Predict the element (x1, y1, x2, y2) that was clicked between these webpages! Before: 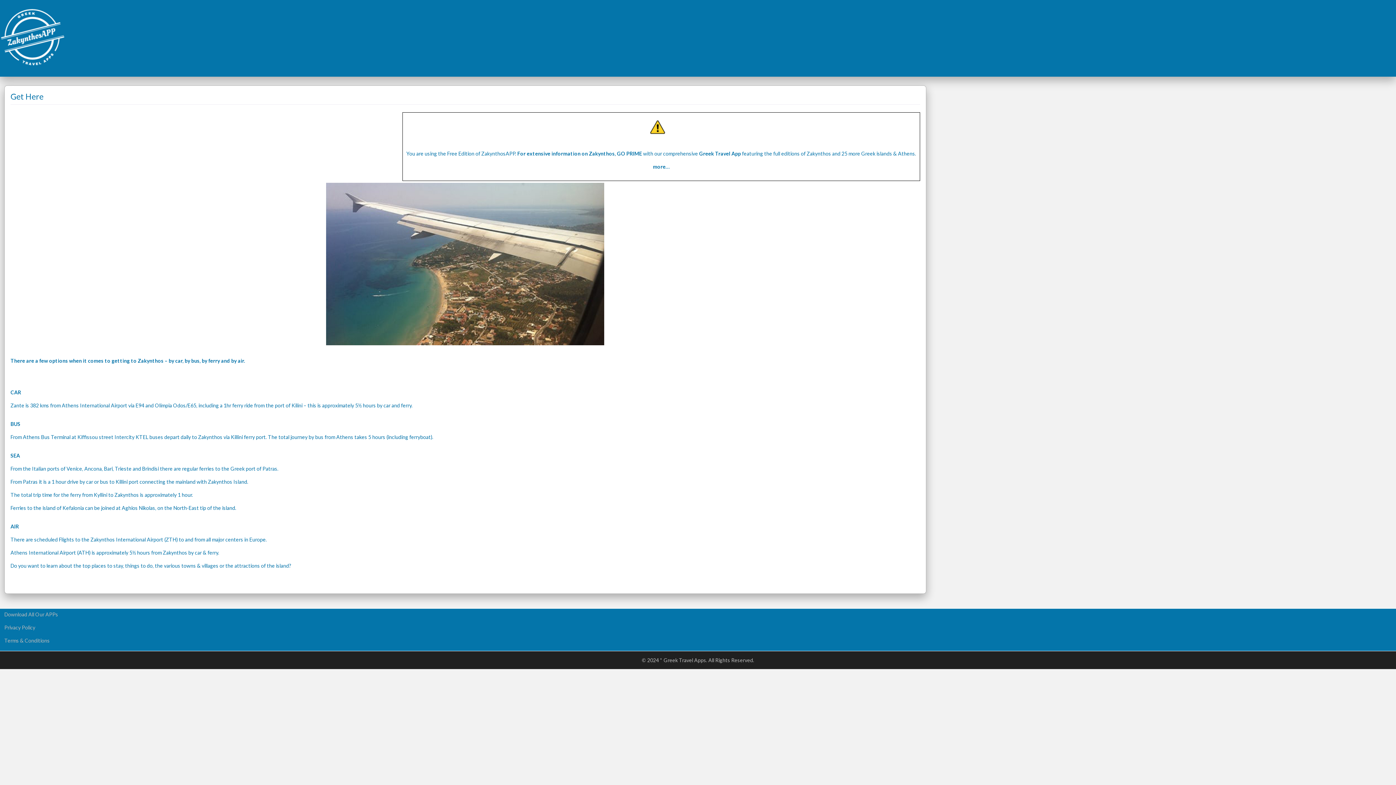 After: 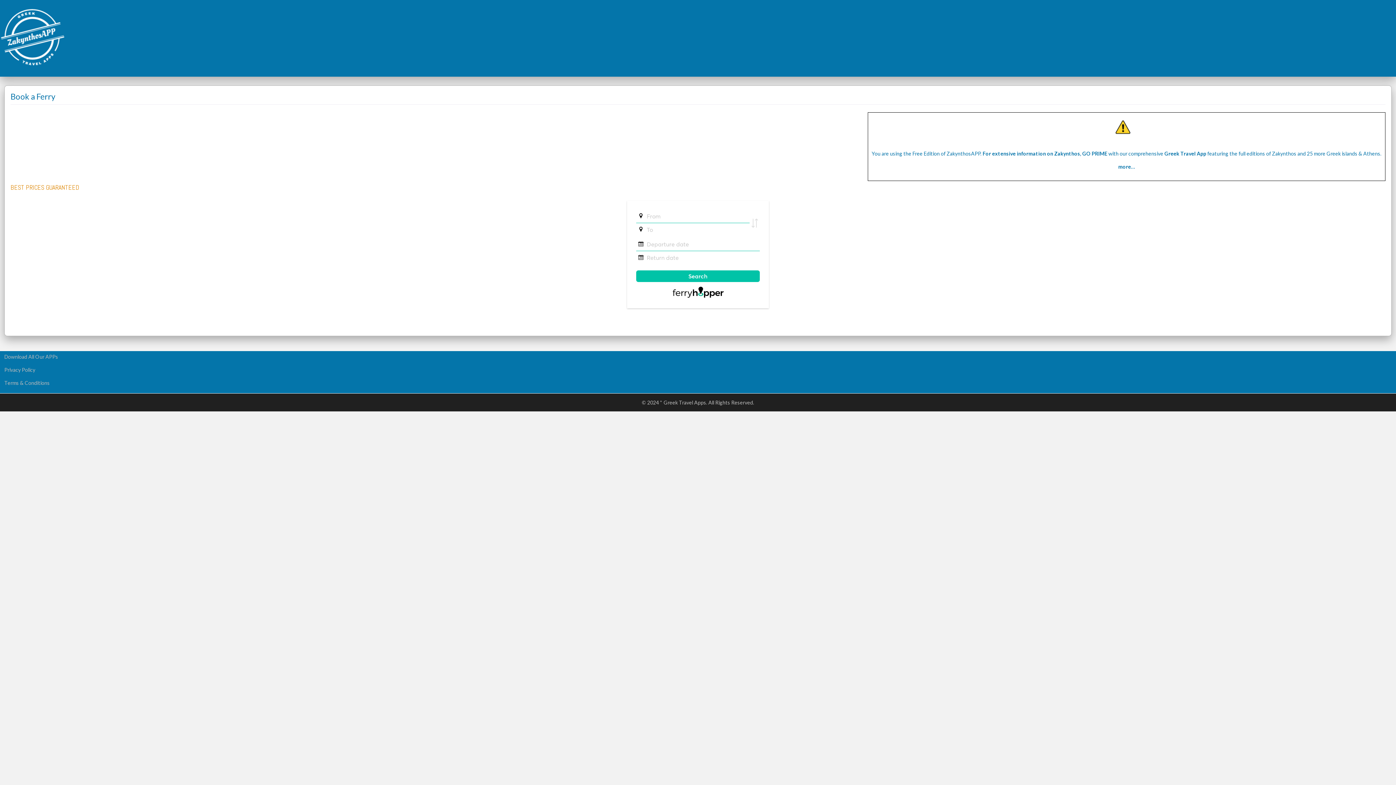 Action: label: regular ferries bbox: (182, 465, 214, 472)